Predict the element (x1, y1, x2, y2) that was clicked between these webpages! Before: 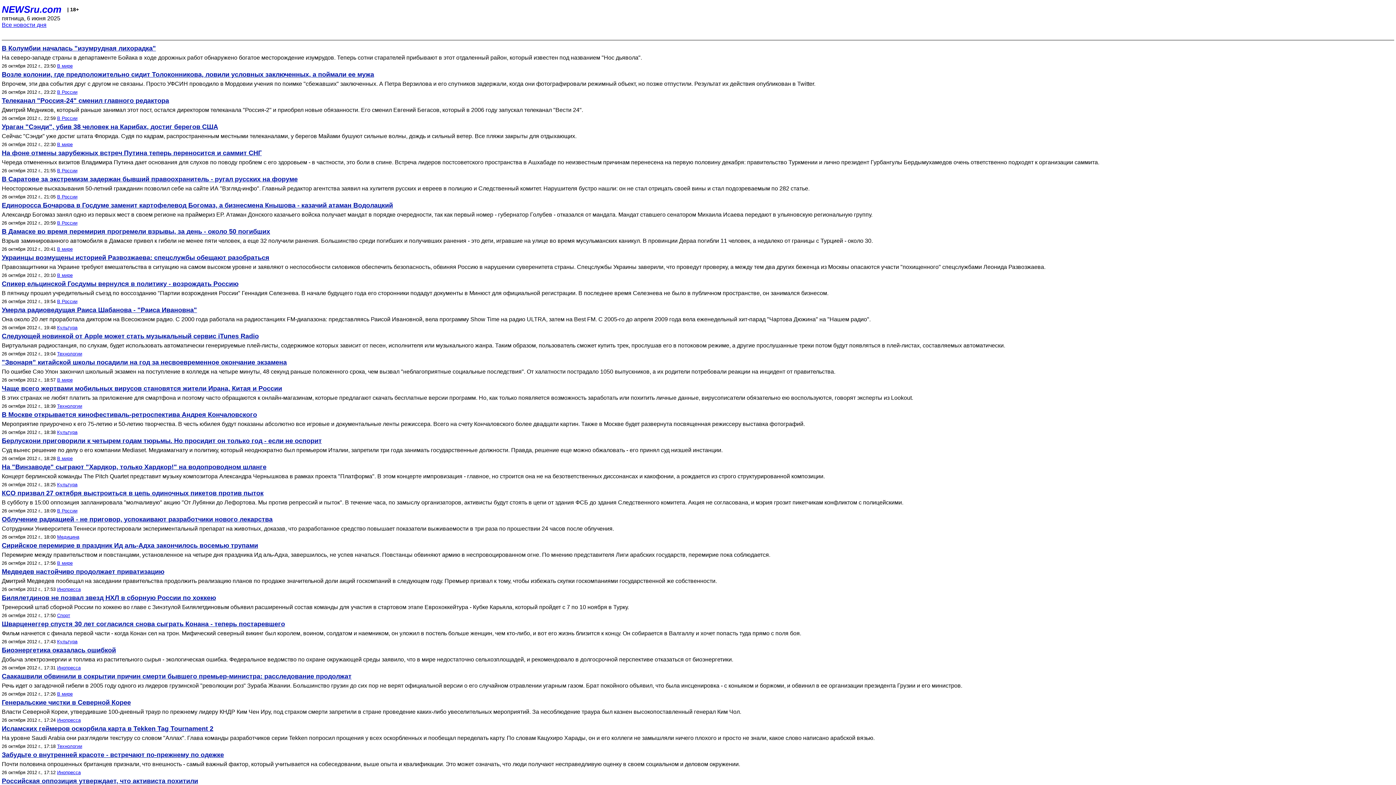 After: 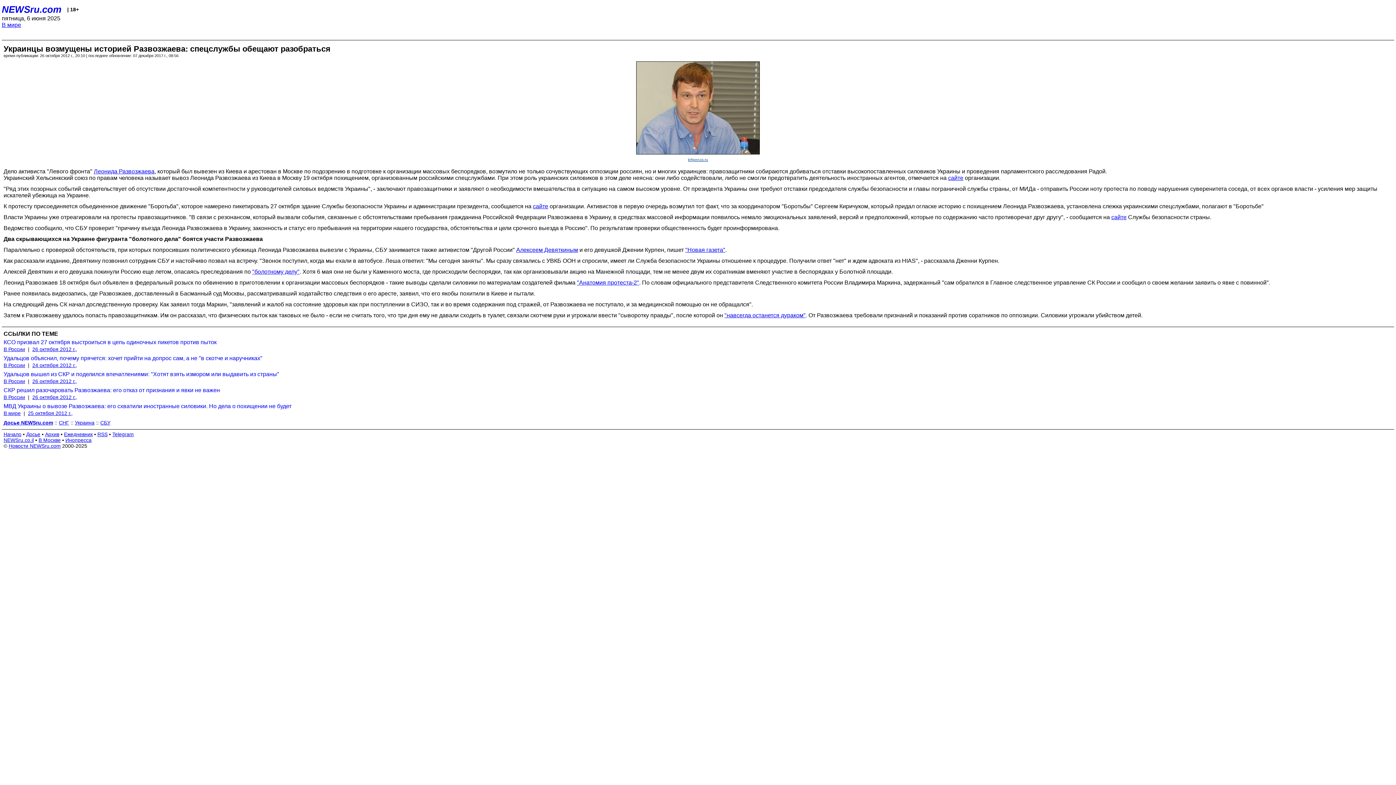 Action: label: Украинцы возмущены историей Развозжаева: спецслужбы обещают разобраться bbox: (1, 254, 1394, 261)